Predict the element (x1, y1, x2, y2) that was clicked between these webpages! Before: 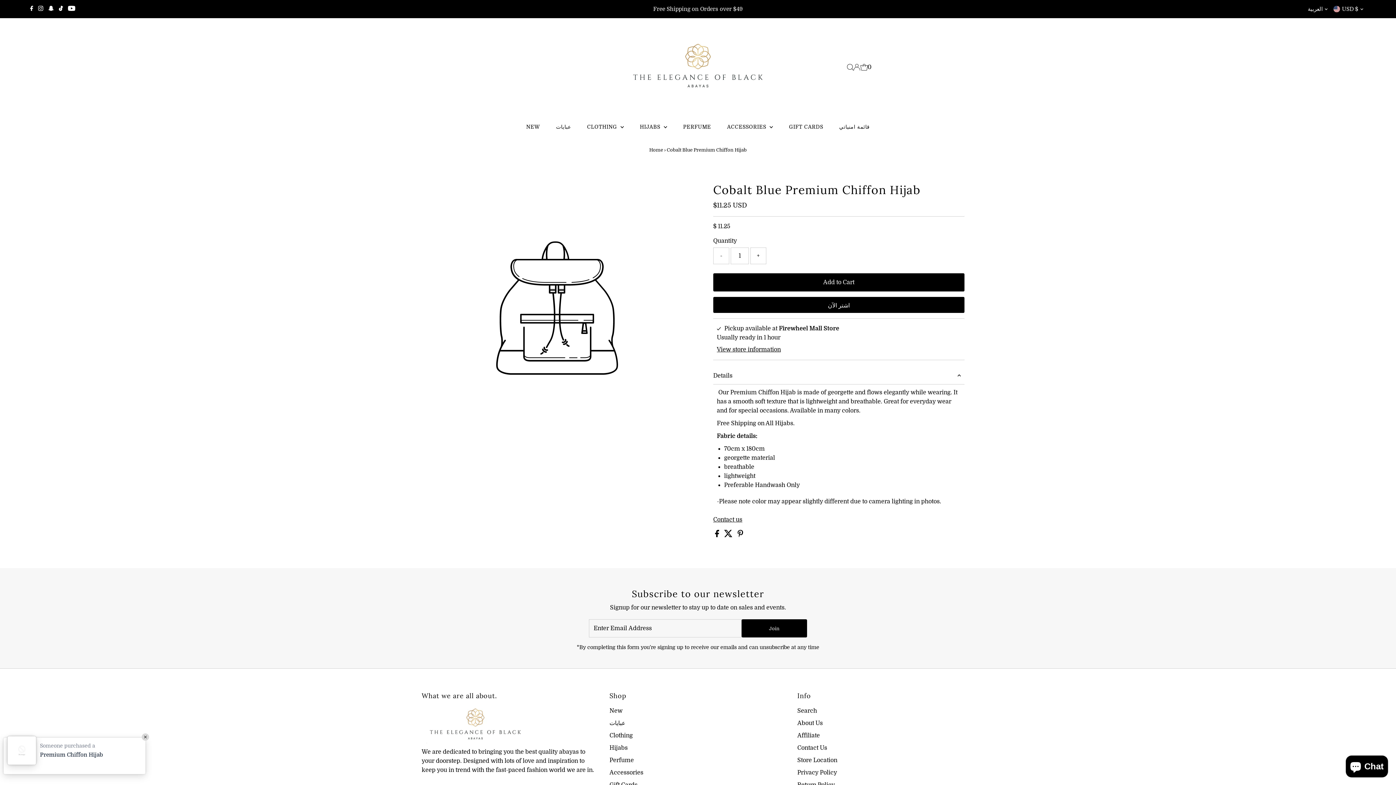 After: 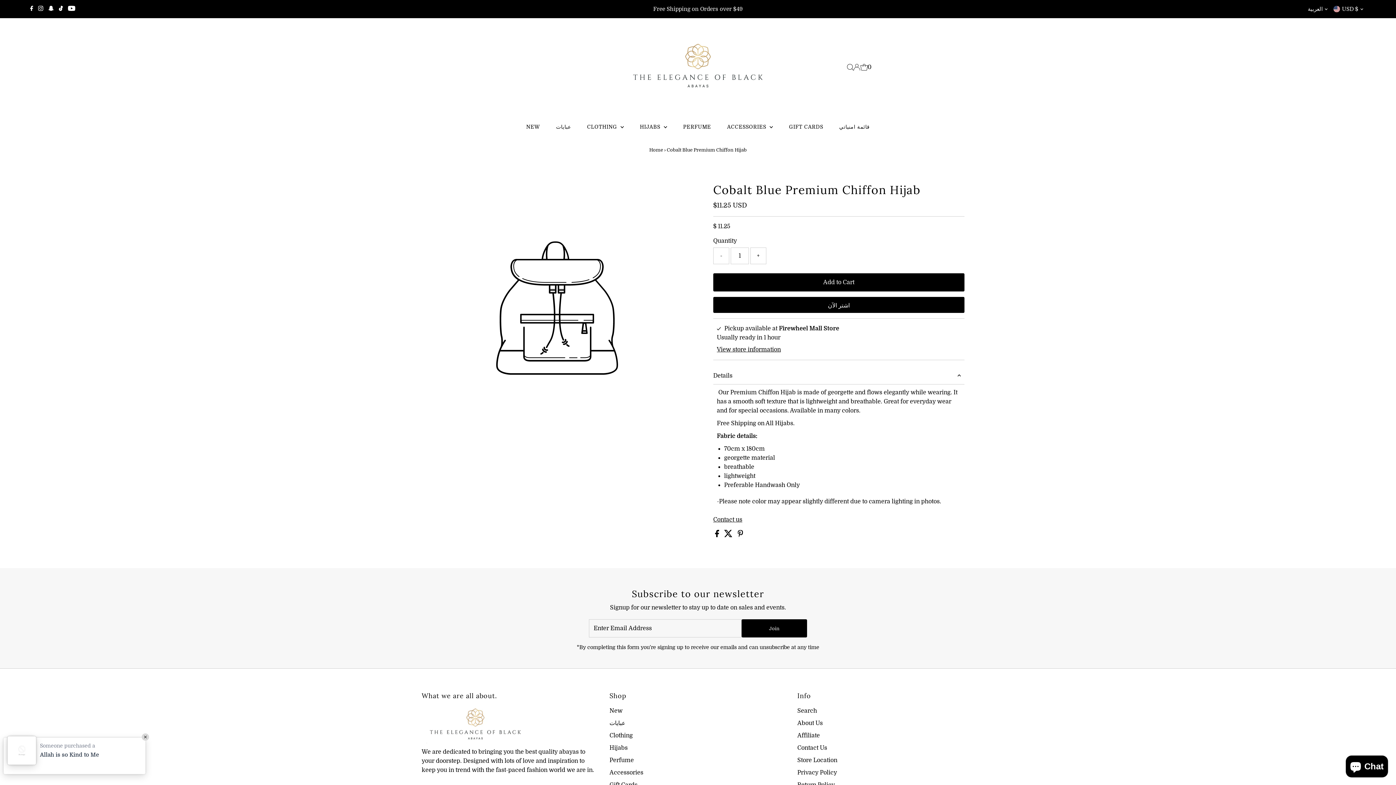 Action: bbox: (737, 532, 743, 539)